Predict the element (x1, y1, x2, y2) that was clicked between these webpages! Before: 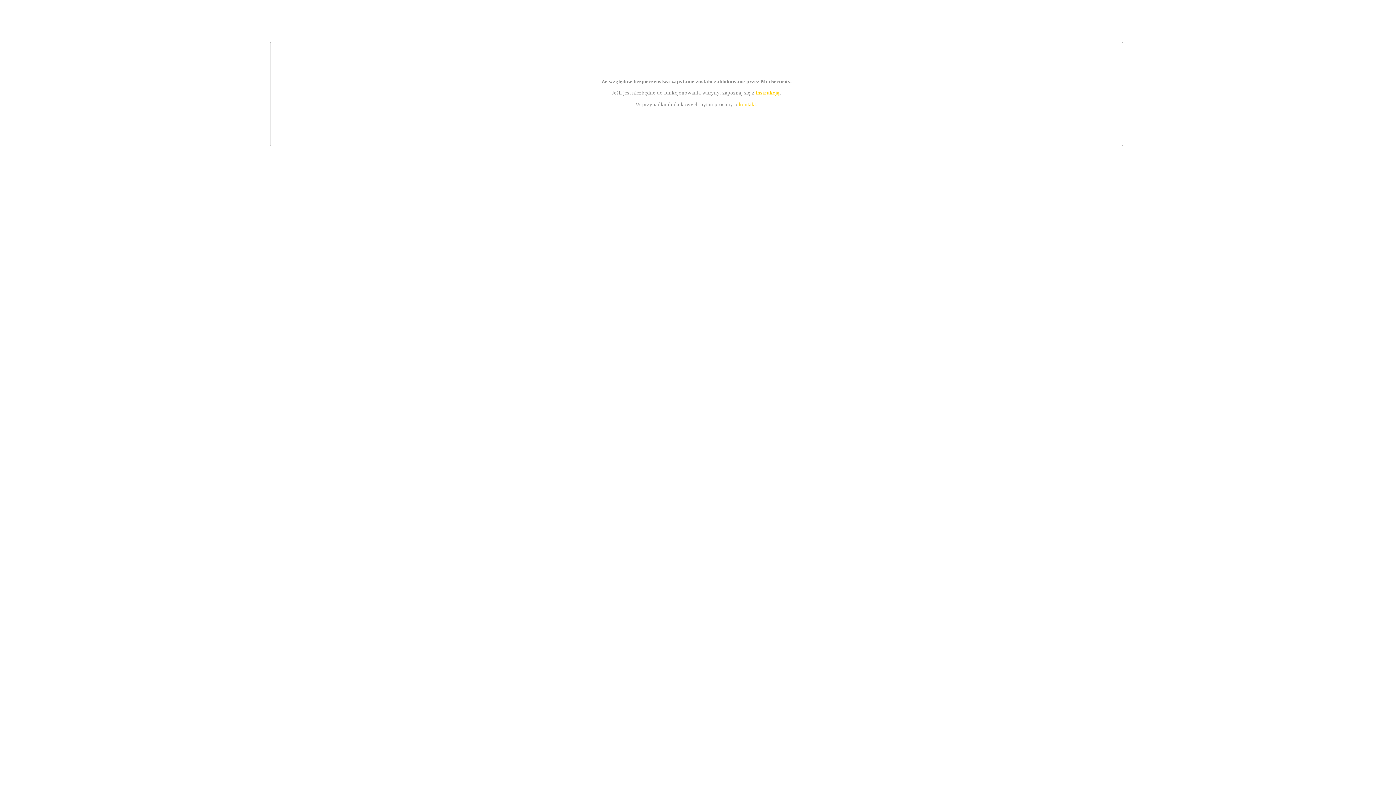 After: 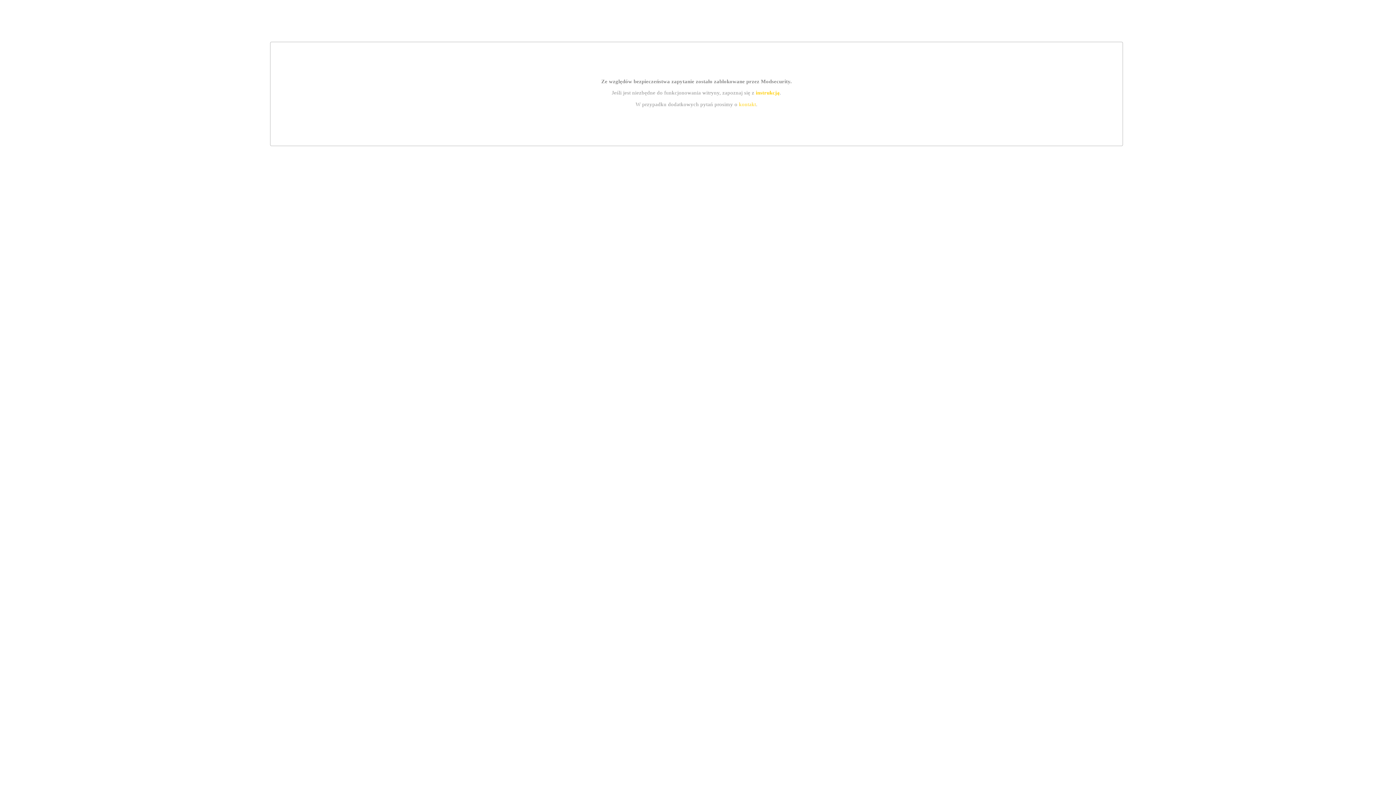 Action: label: instrukcją bbox: (755, 89, 779, 95)